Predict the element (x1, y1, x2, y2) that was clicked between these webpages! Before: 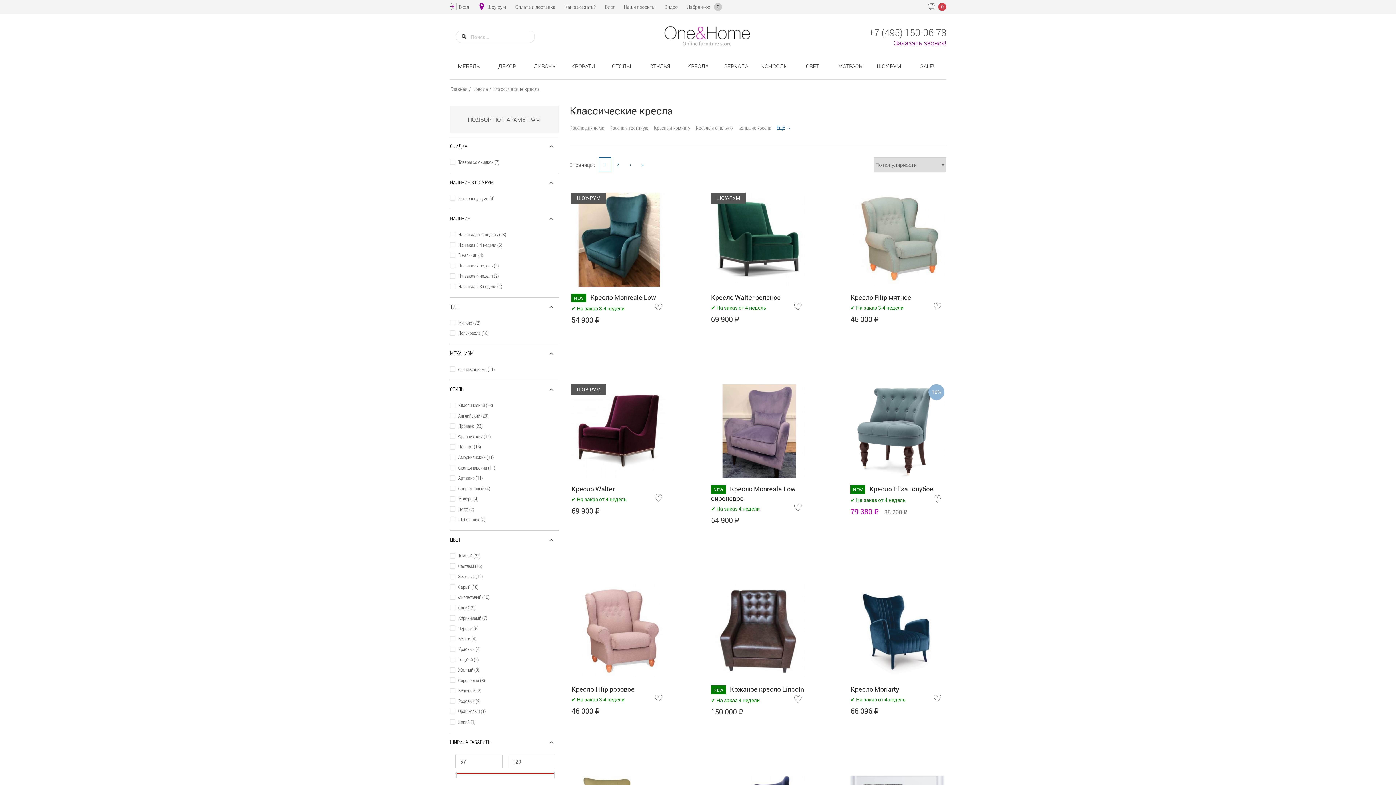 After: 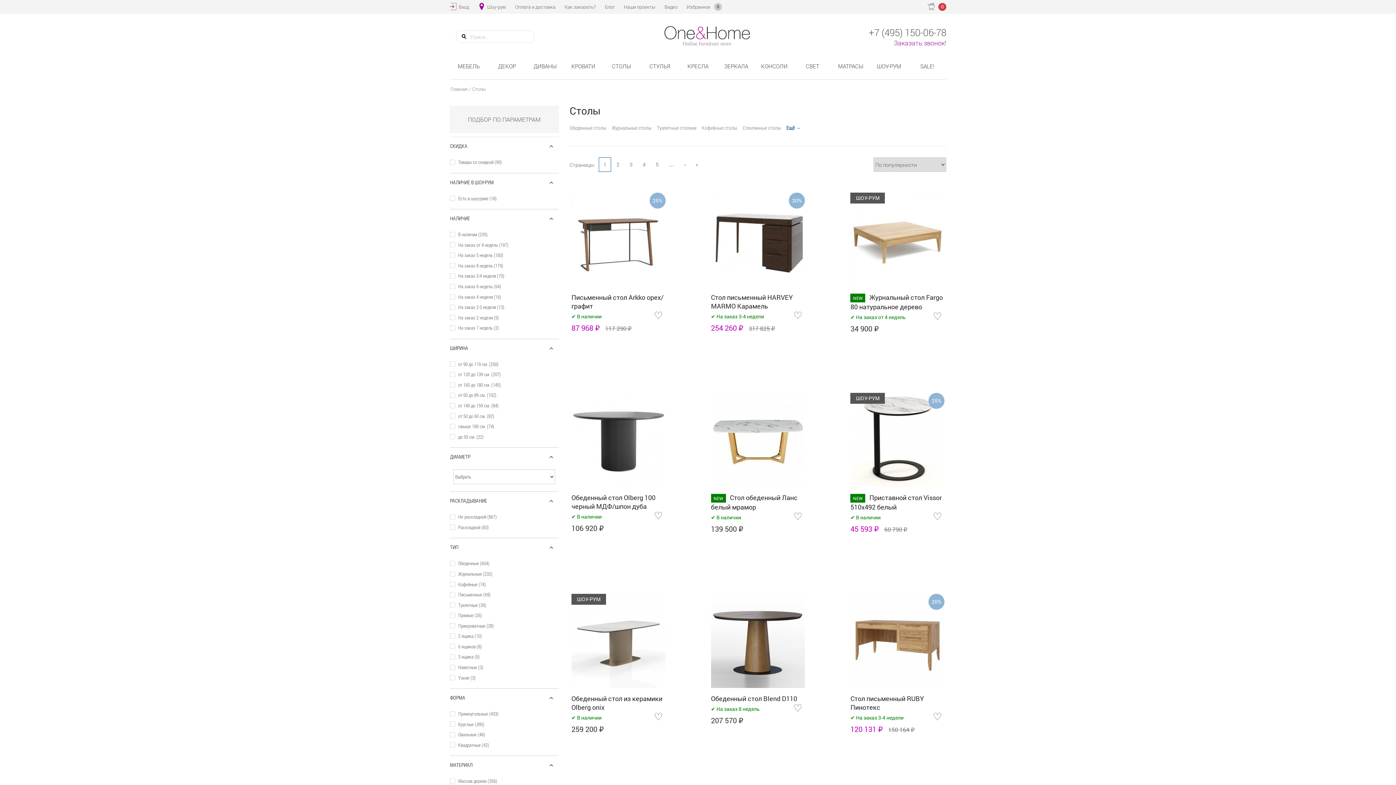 Action: bbox: (612, 62, 631, 69) label: СТОЛЫ